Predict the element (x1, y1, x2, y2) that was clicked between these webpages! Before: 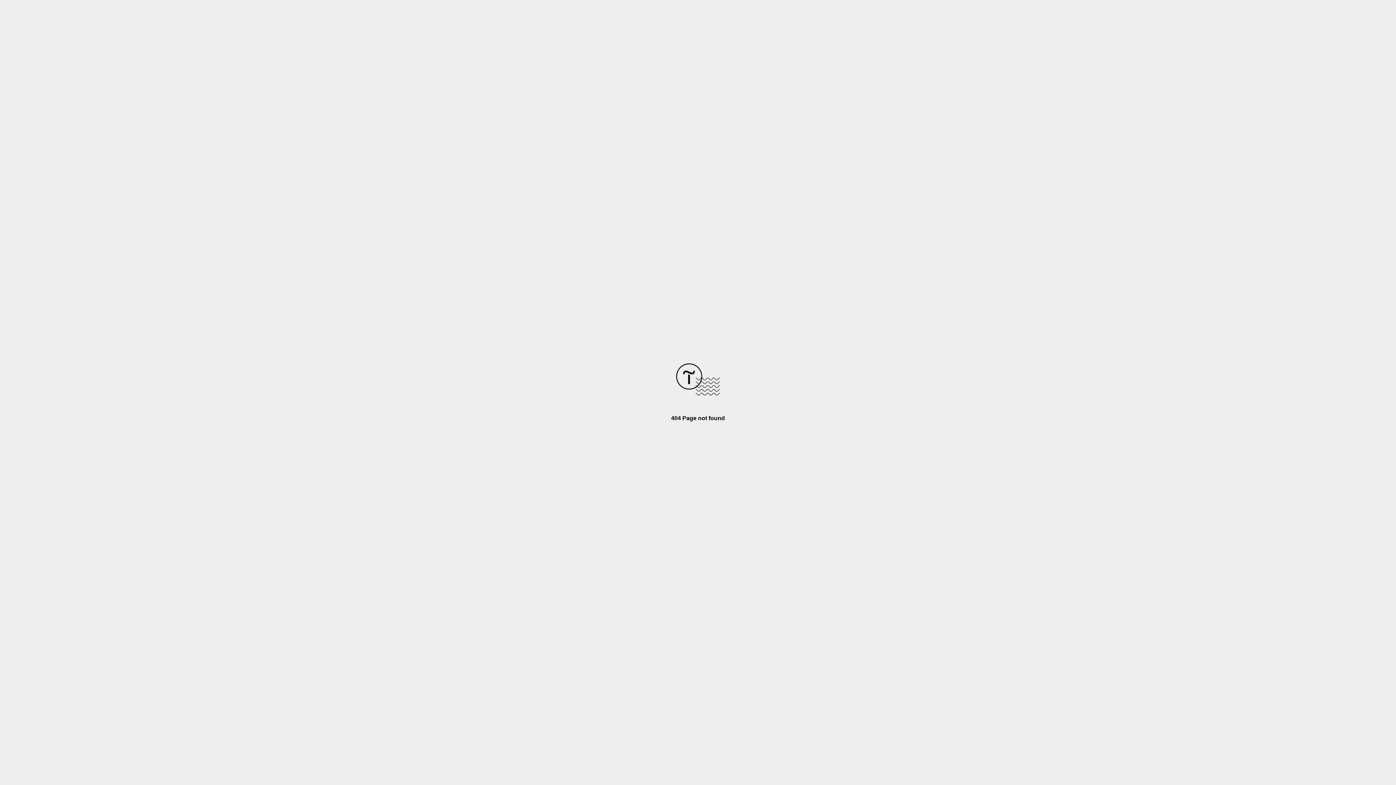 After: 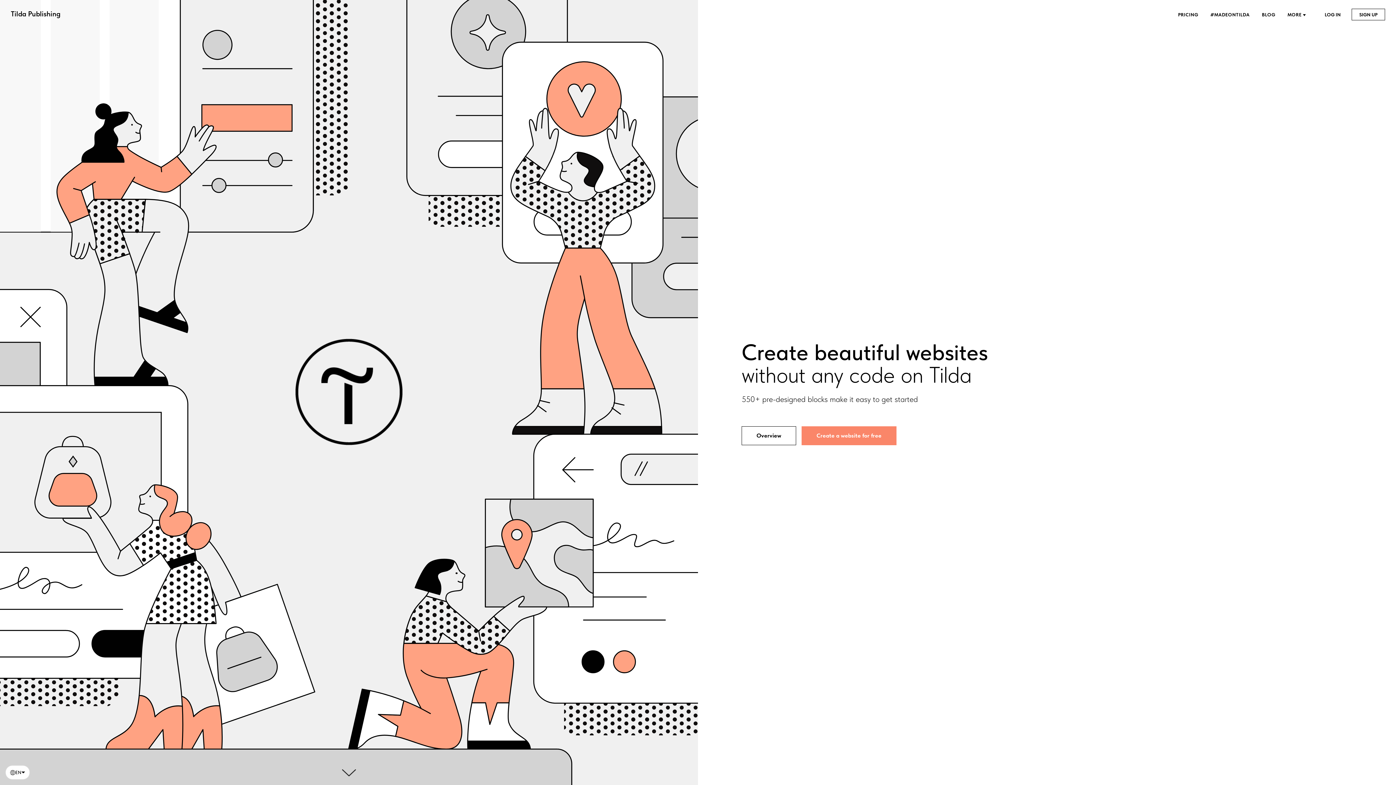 Action: bbox: (676, 390, 720, 396)